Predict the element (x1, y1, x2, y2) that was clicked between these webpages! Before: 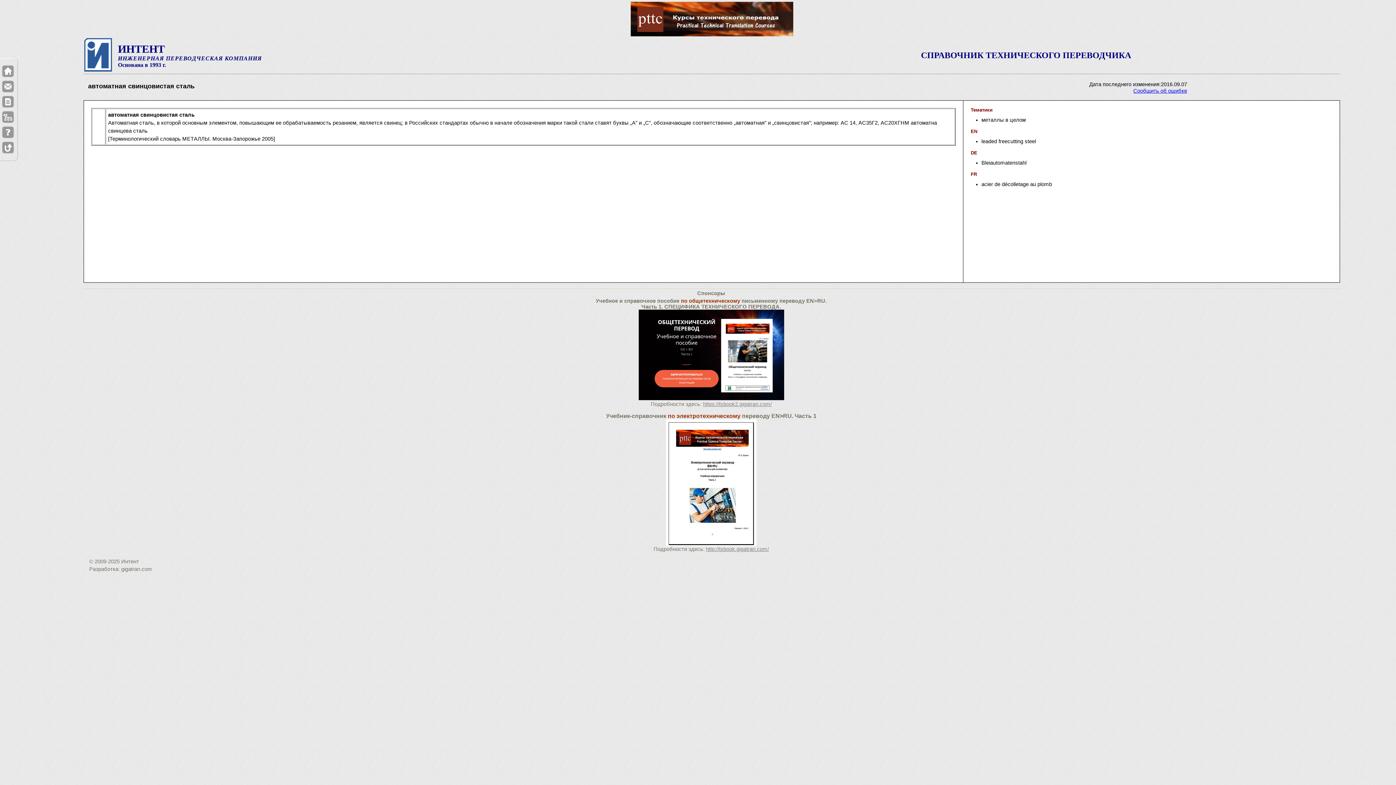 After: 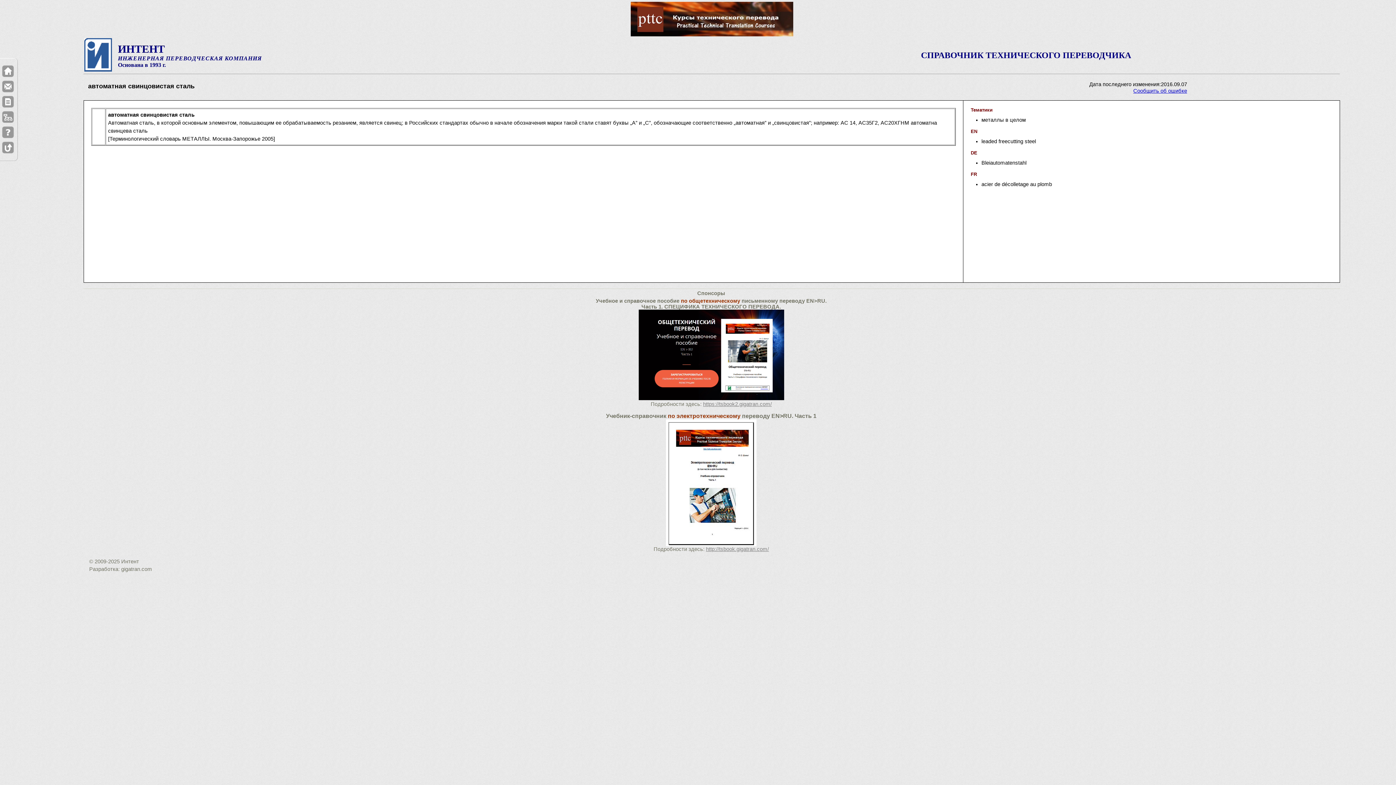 Action: bbox: (630, 31, 793, 37)